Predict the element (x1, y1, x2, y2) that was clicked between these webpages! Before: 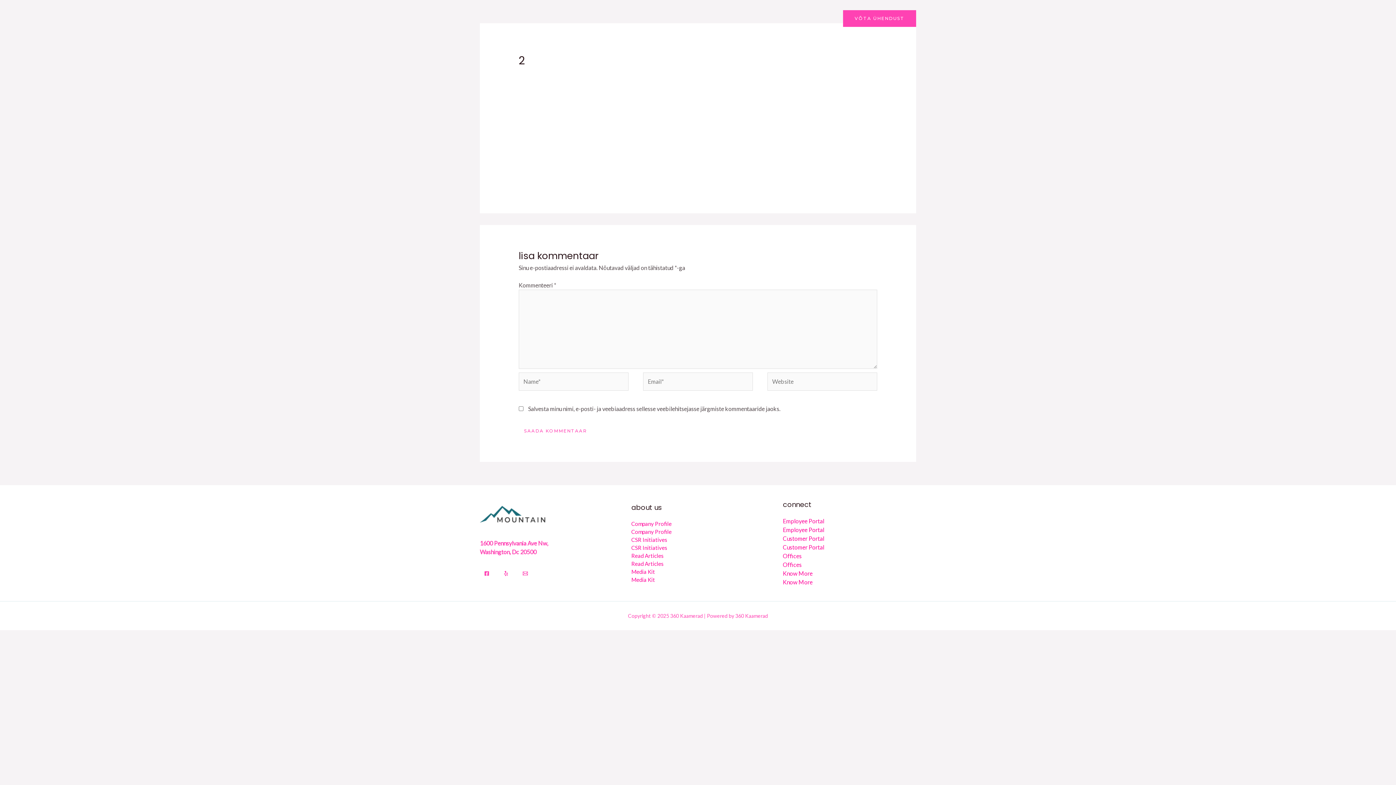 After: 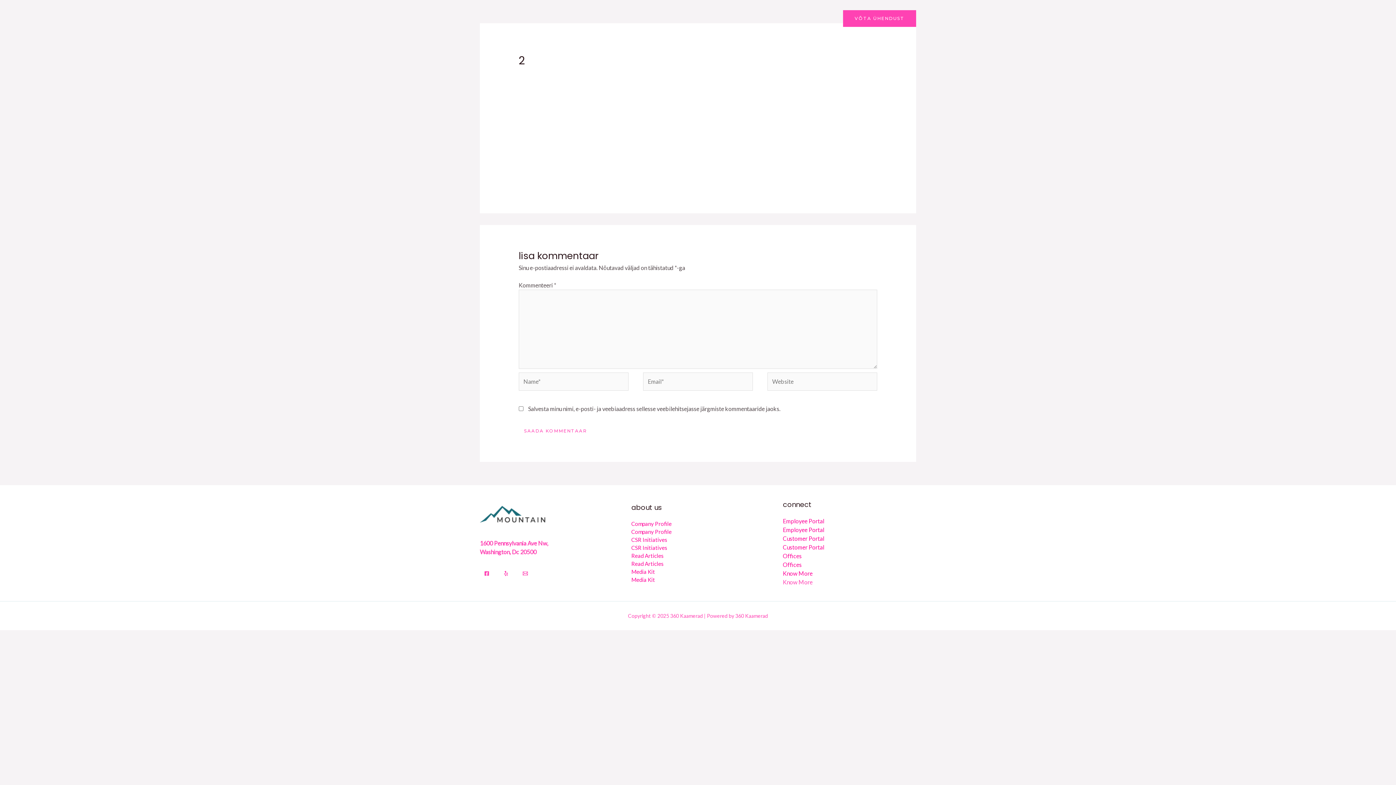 Action: bbox: (783, 578, 812, 585) label: Know More